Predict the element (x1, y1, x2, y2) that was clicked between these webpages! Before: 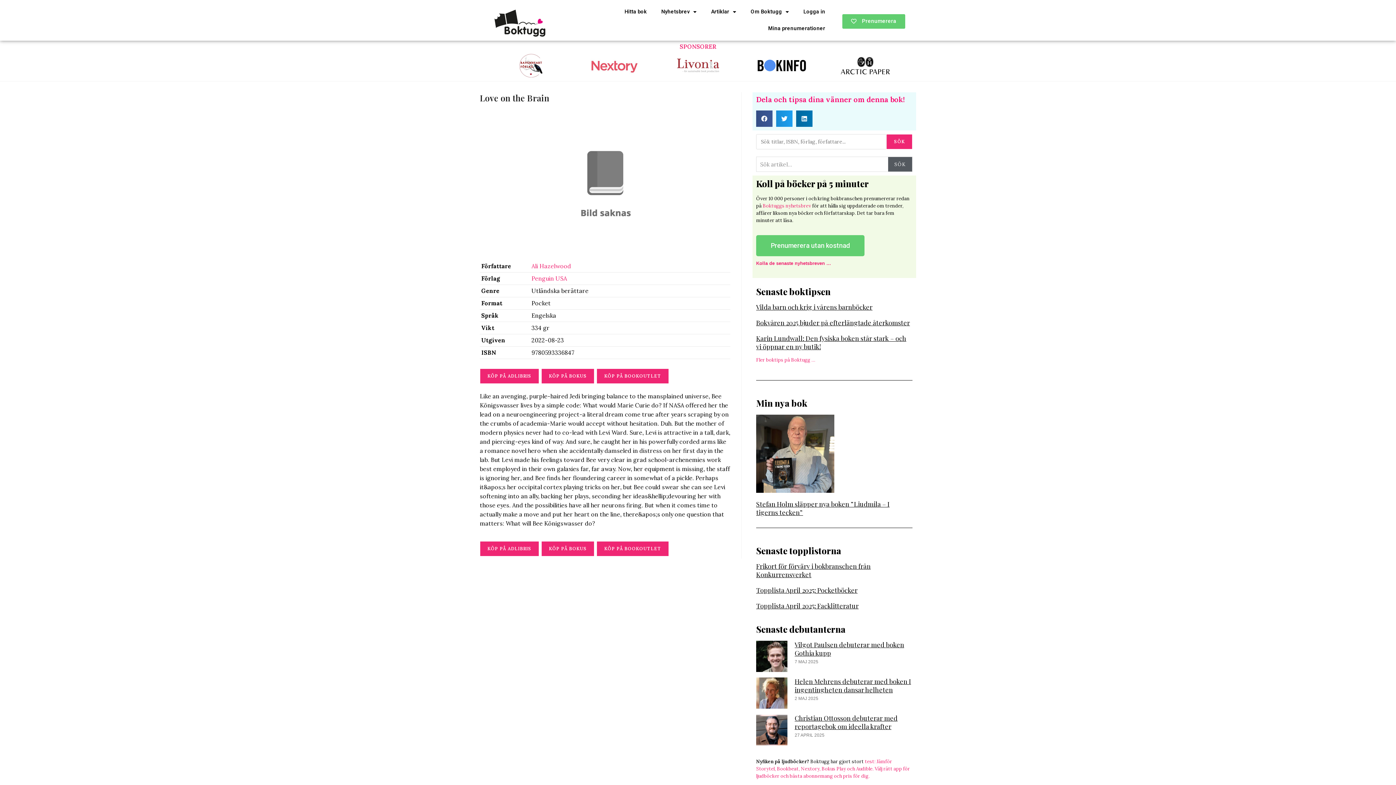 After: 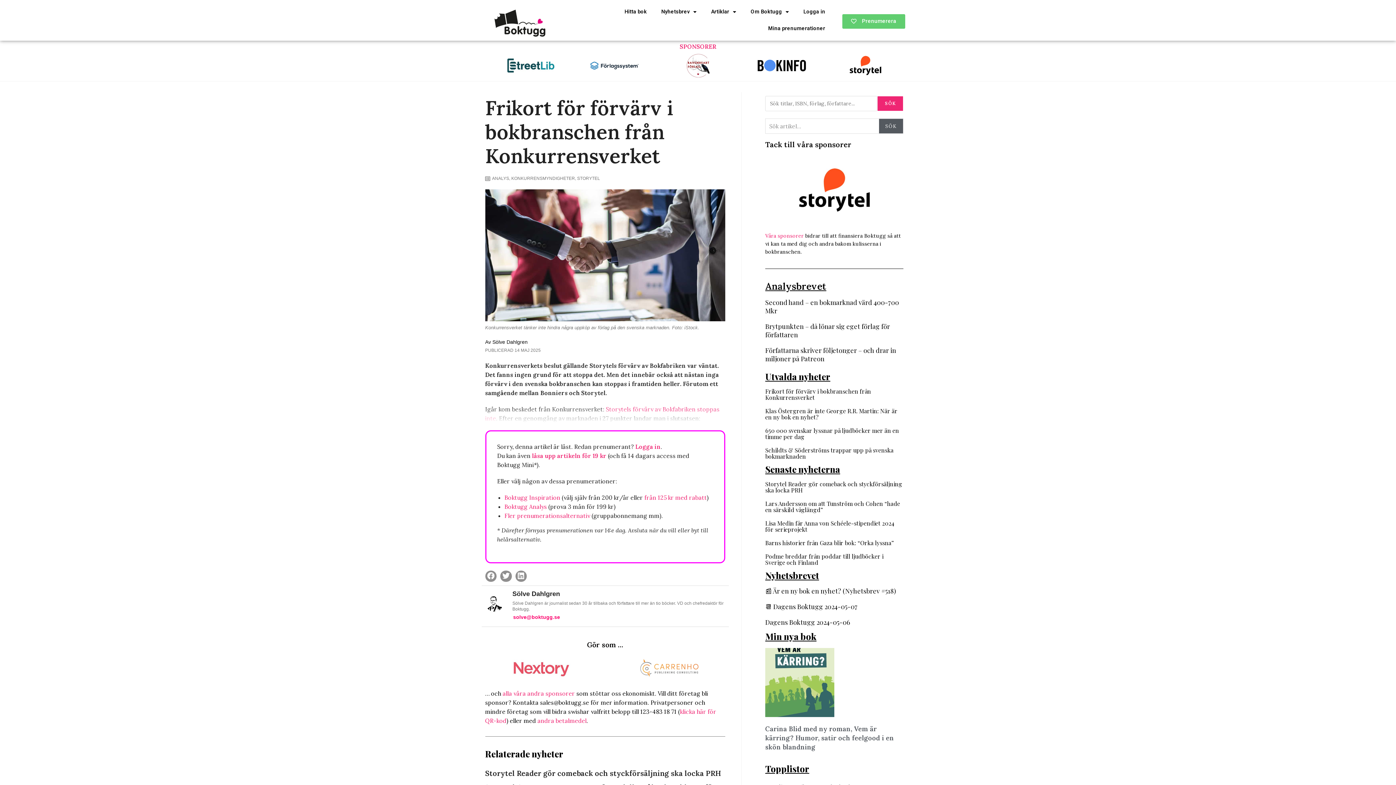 Action: label: Frikort för förvärv i bokbranschen från Konkurrensverket bbox: (756, 562, 870, 579)